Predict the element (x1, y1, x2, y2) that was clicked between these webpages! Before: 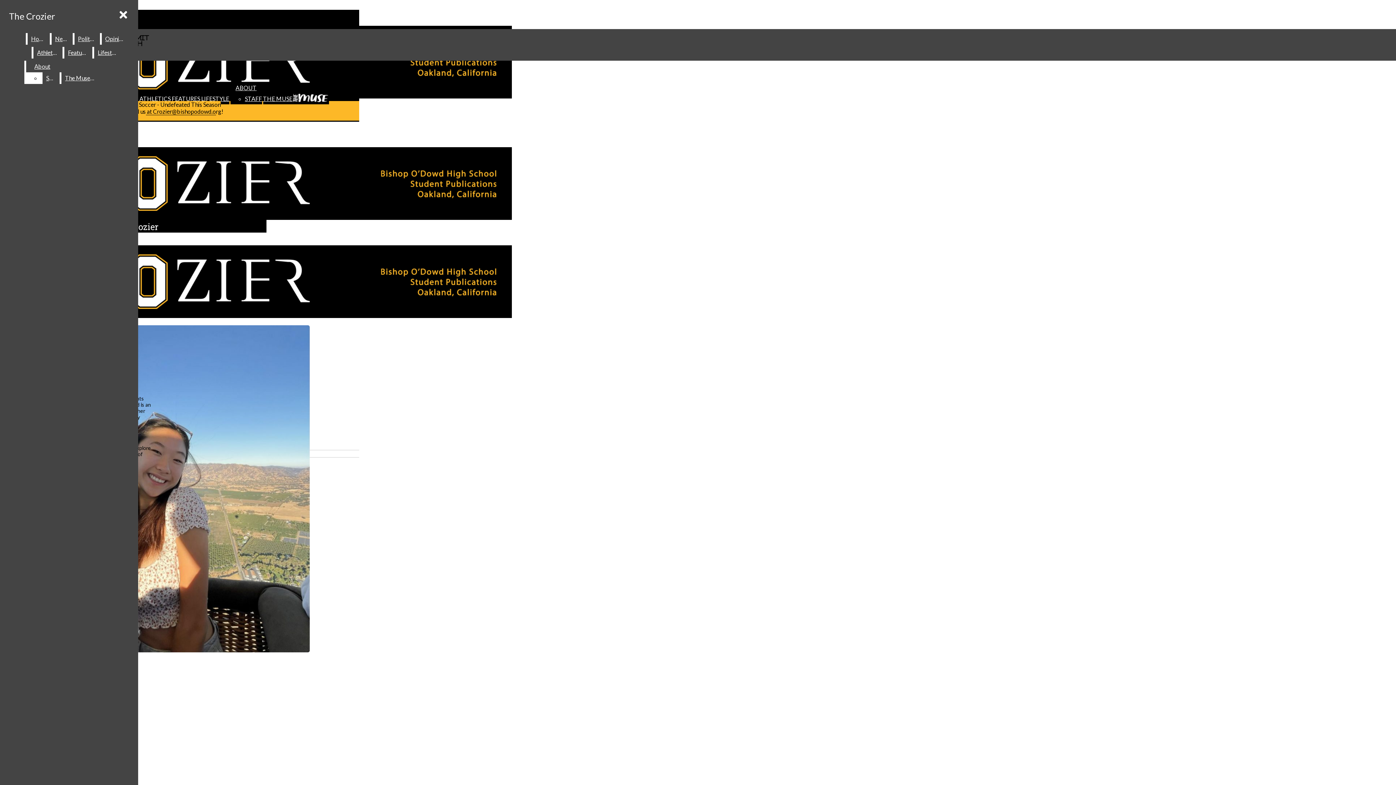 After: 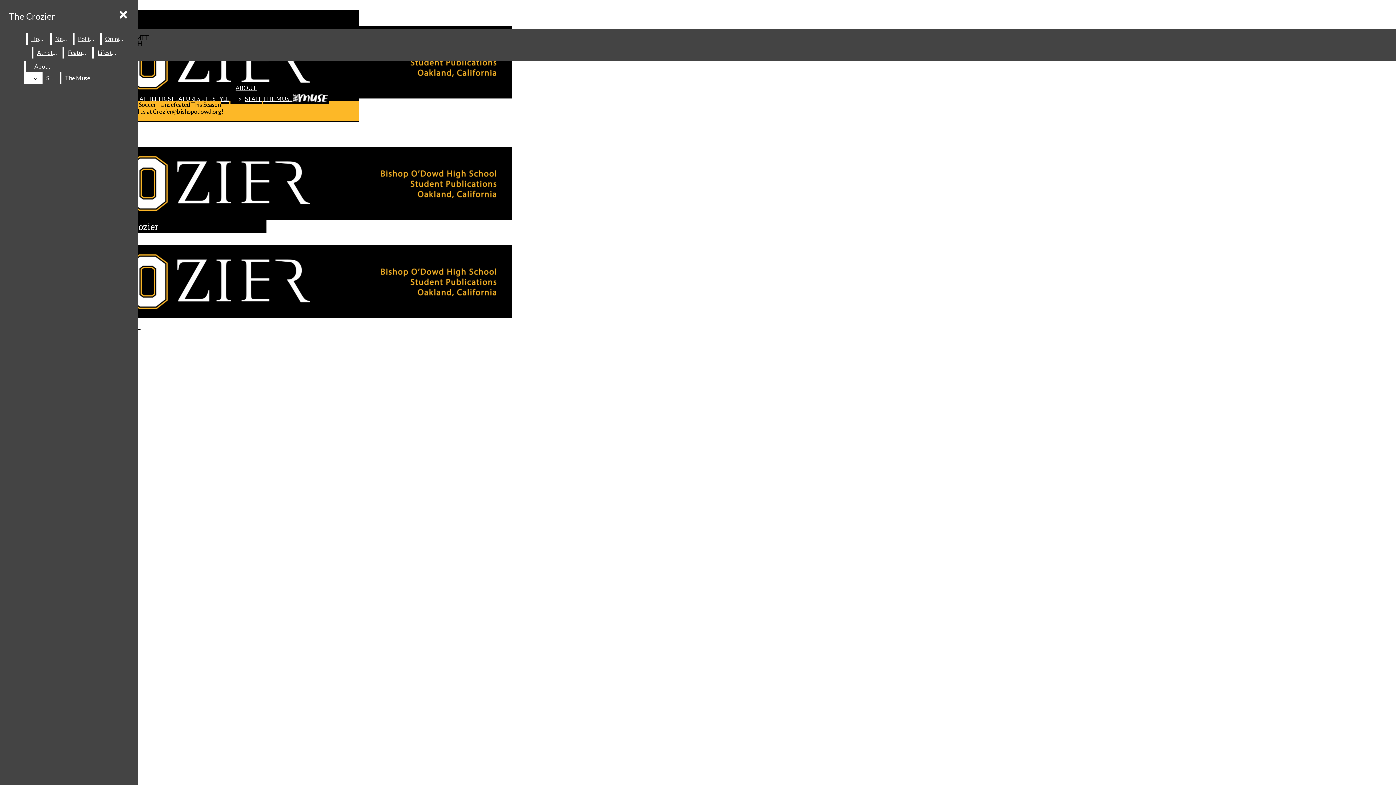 Action: label: Politics bbox: (74, 33, 98, 44)